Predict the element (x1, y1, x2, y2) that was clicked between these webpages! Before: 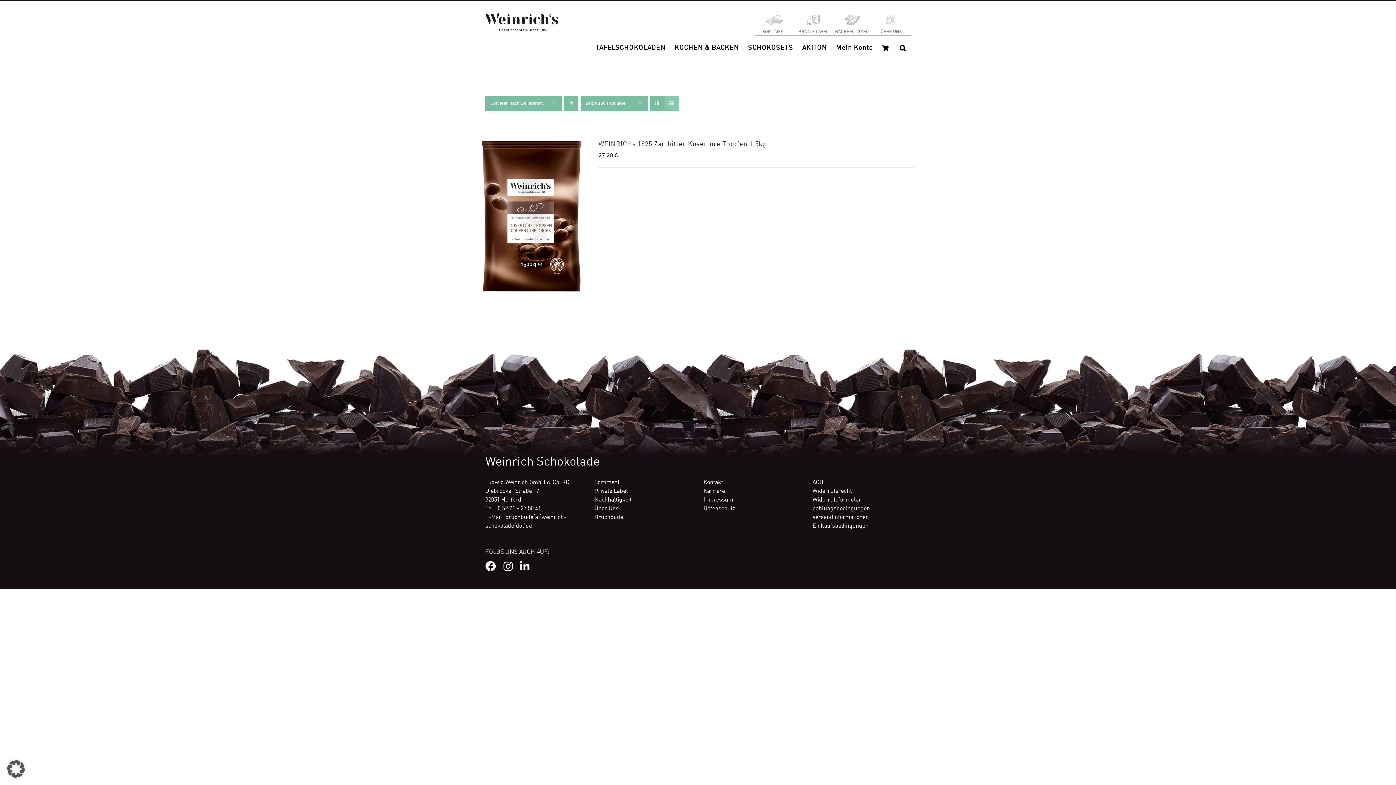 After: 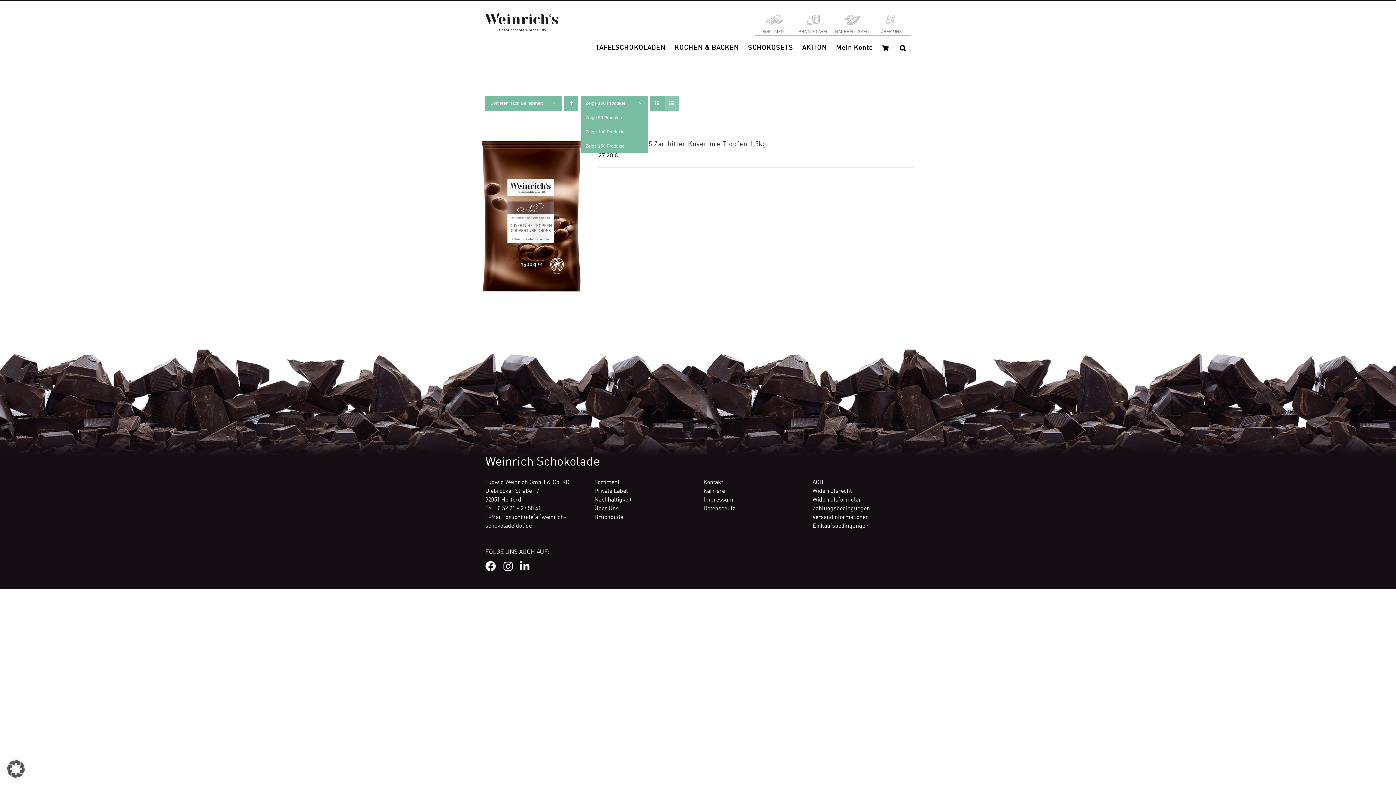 Action: bbox: (585, 100, 625, 105) label: Zeige 150 Produkte